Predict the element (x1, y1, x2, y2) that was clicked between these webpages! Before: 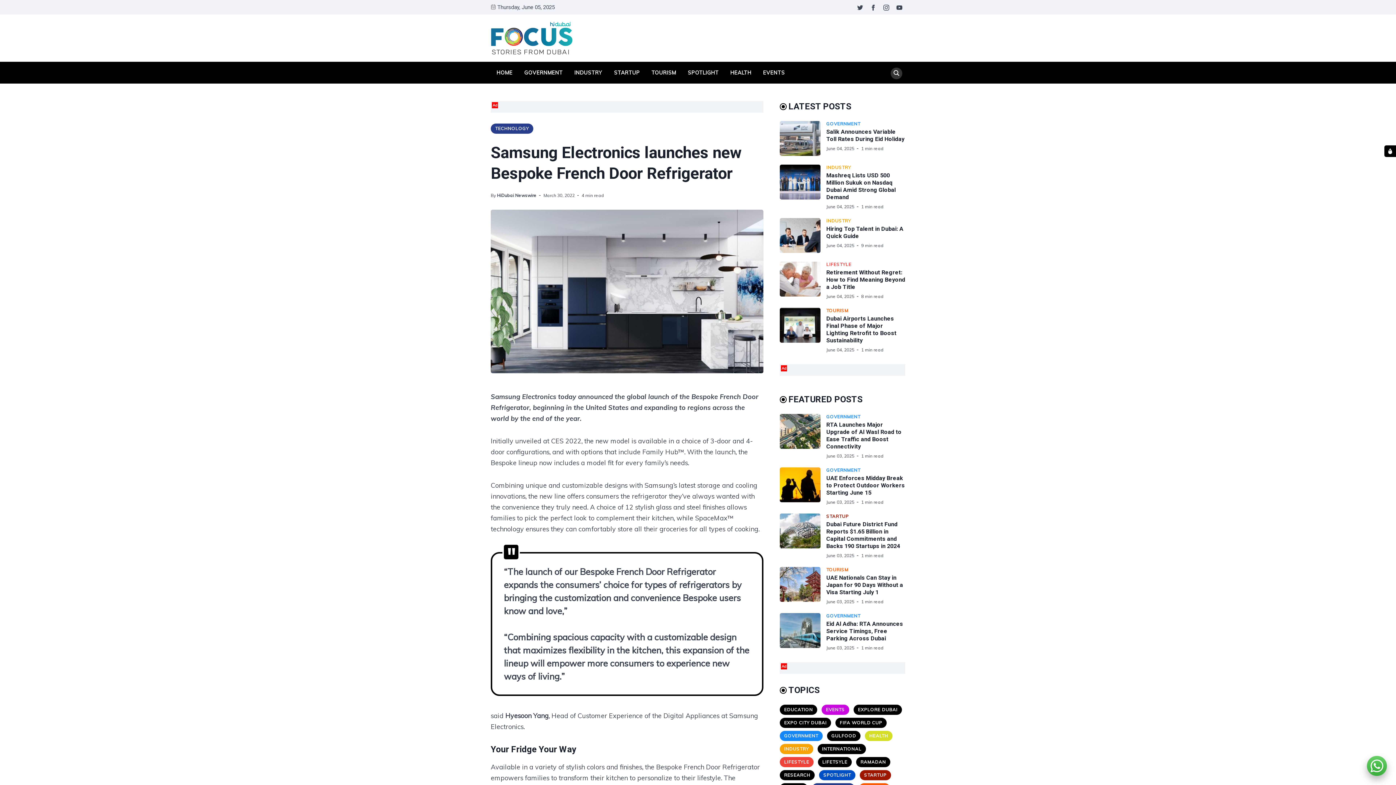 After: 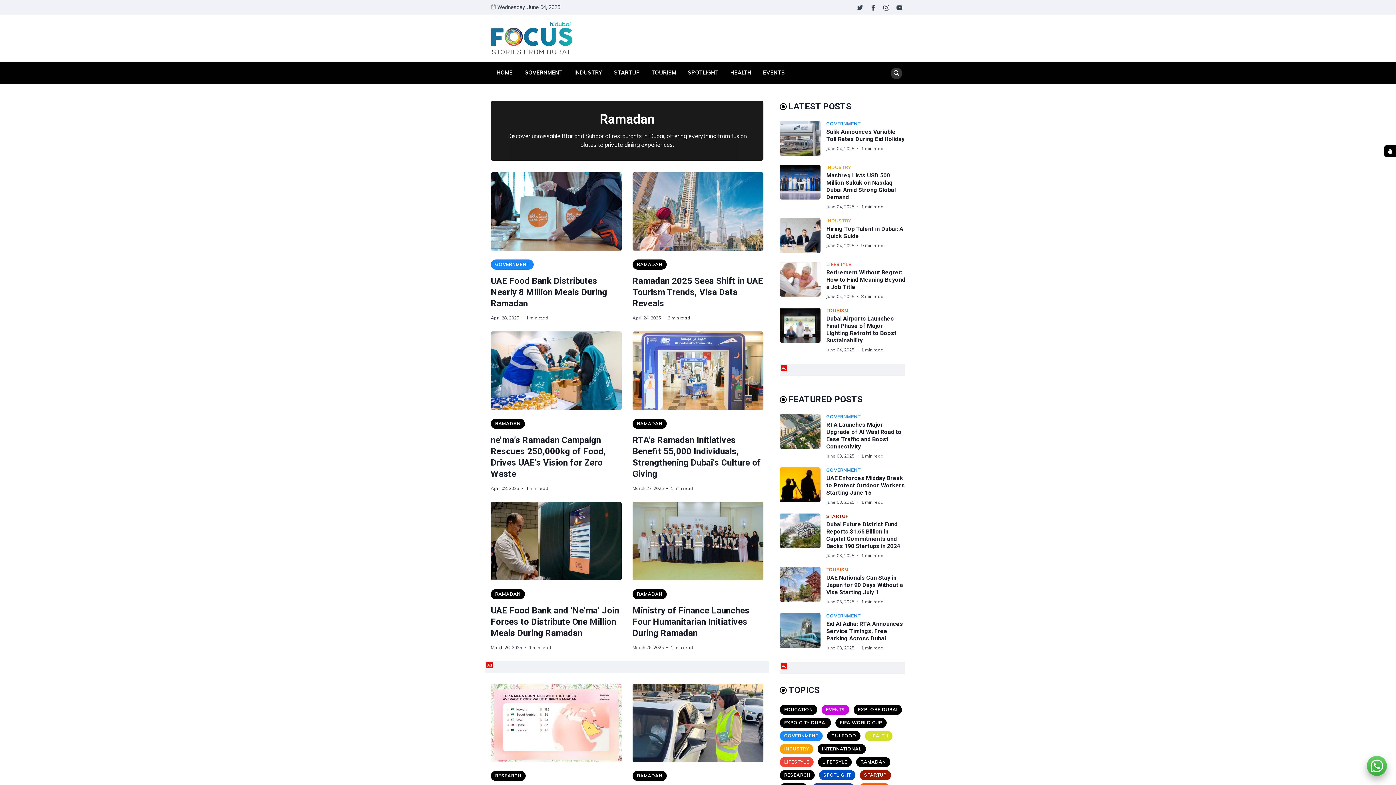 Action: label: RAMADAN bbox: (856, 757, 890, 767)